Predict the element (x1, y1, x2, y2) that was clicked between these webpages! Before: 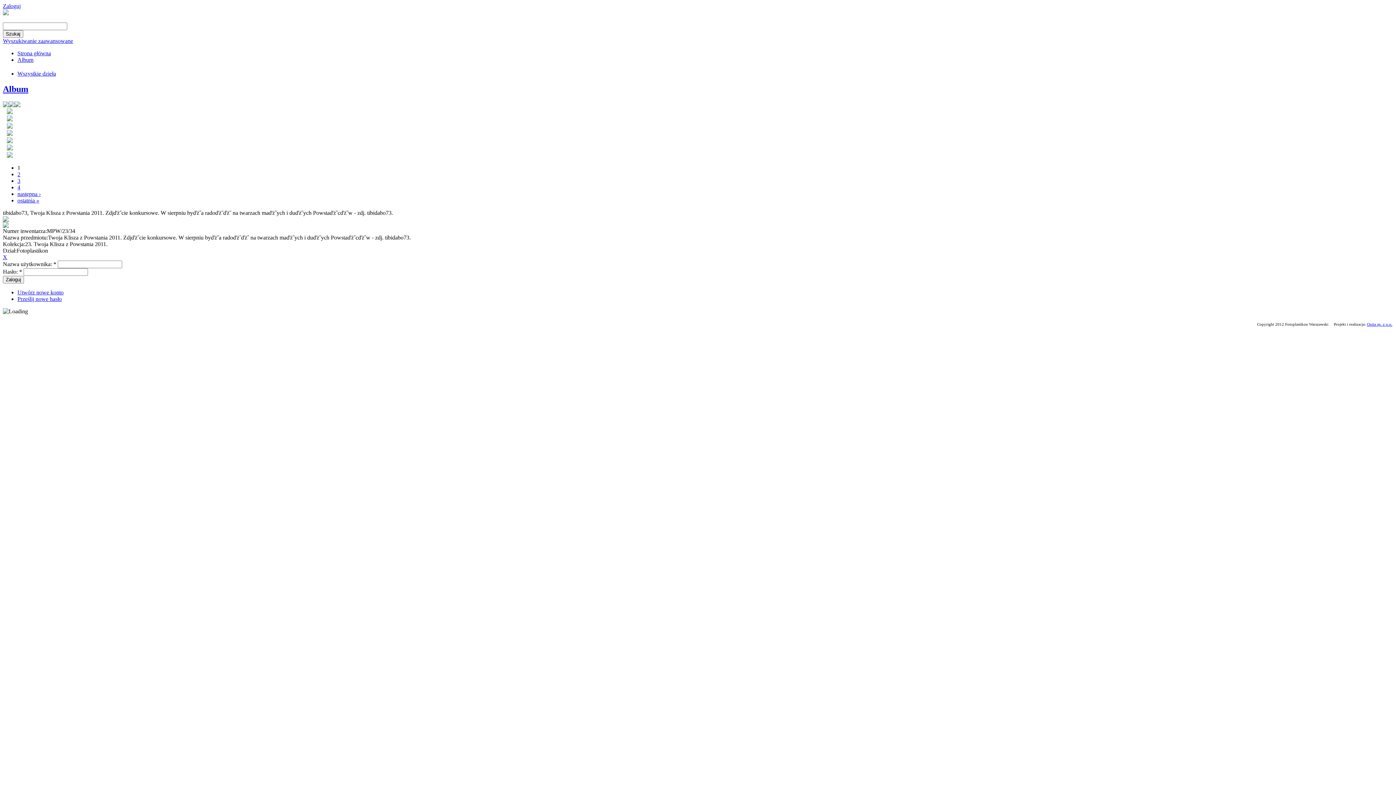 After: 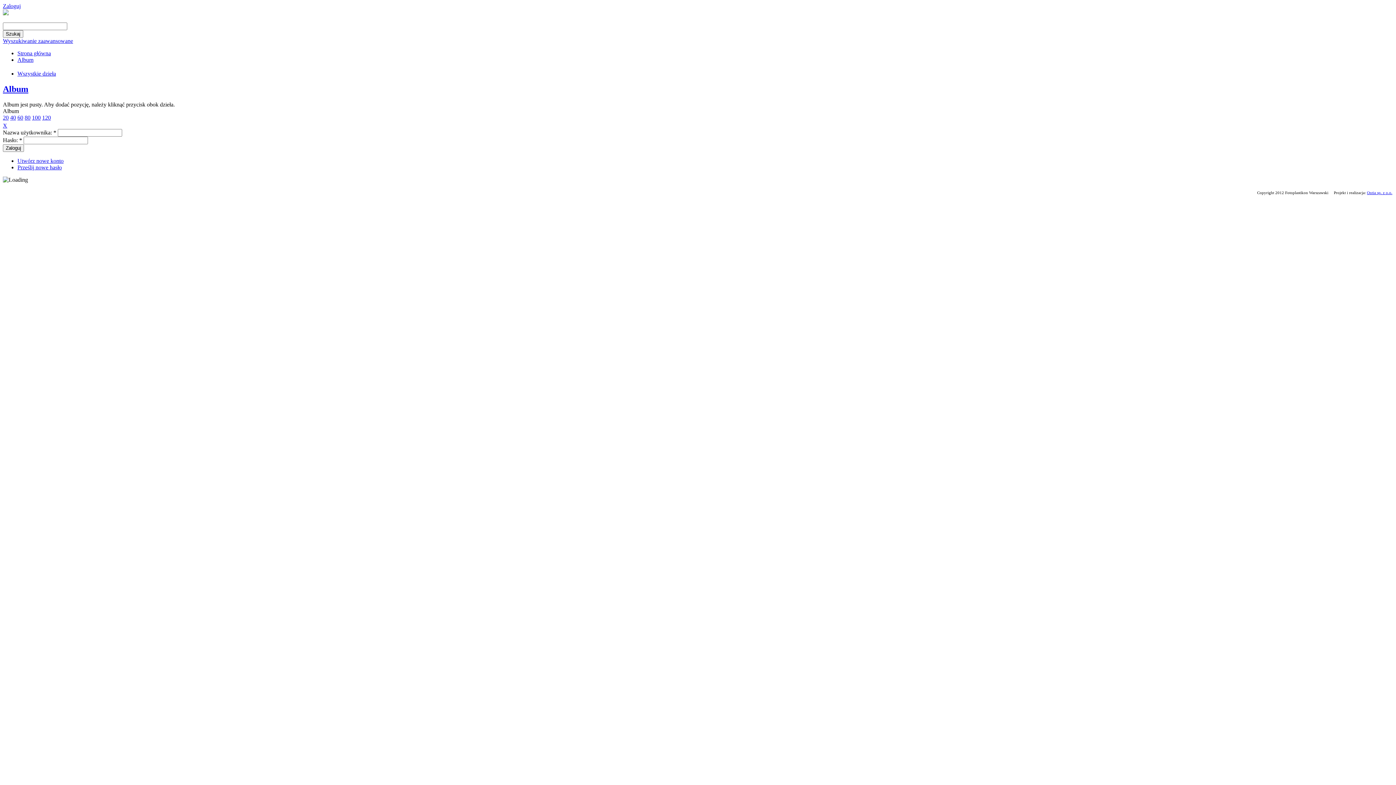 Action: label: Album bbox: (17, 56, 33, 62)